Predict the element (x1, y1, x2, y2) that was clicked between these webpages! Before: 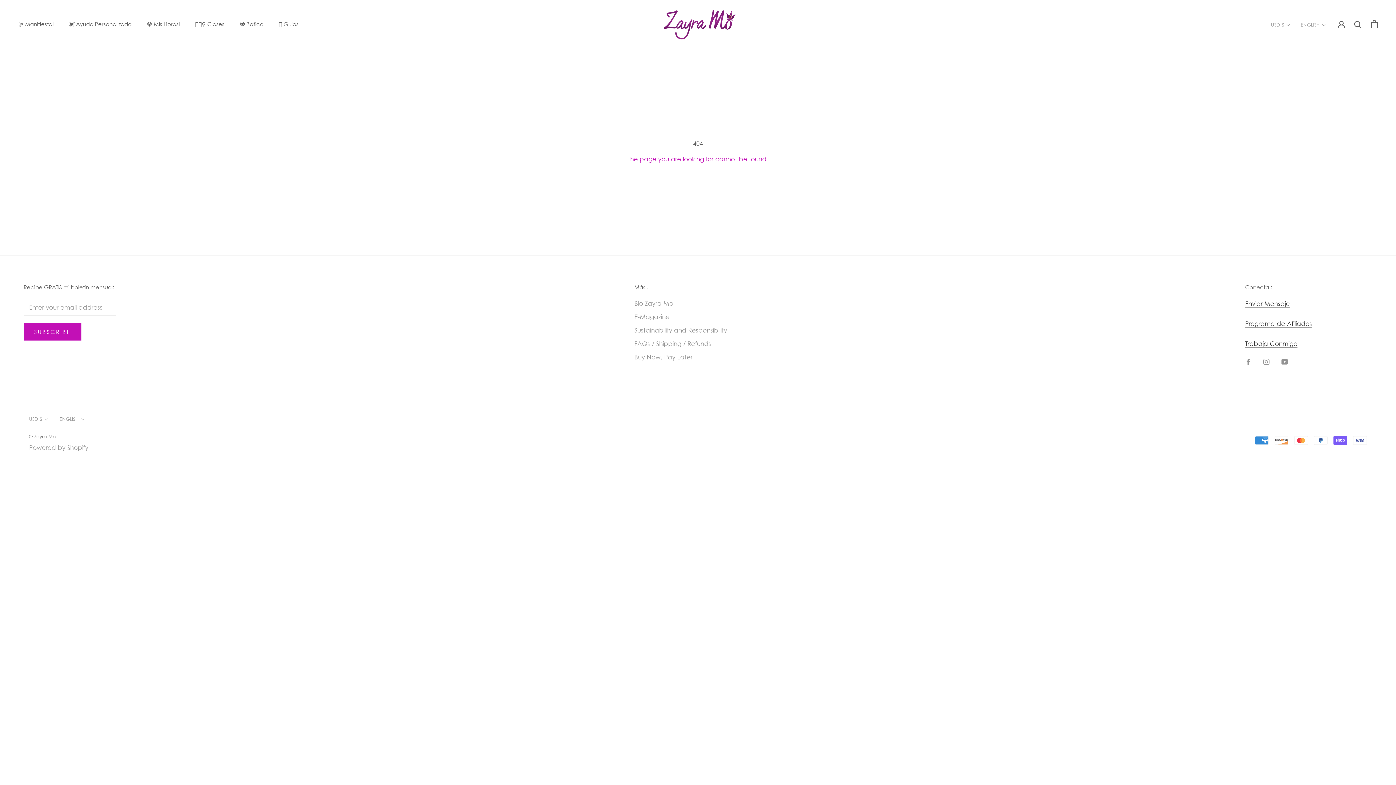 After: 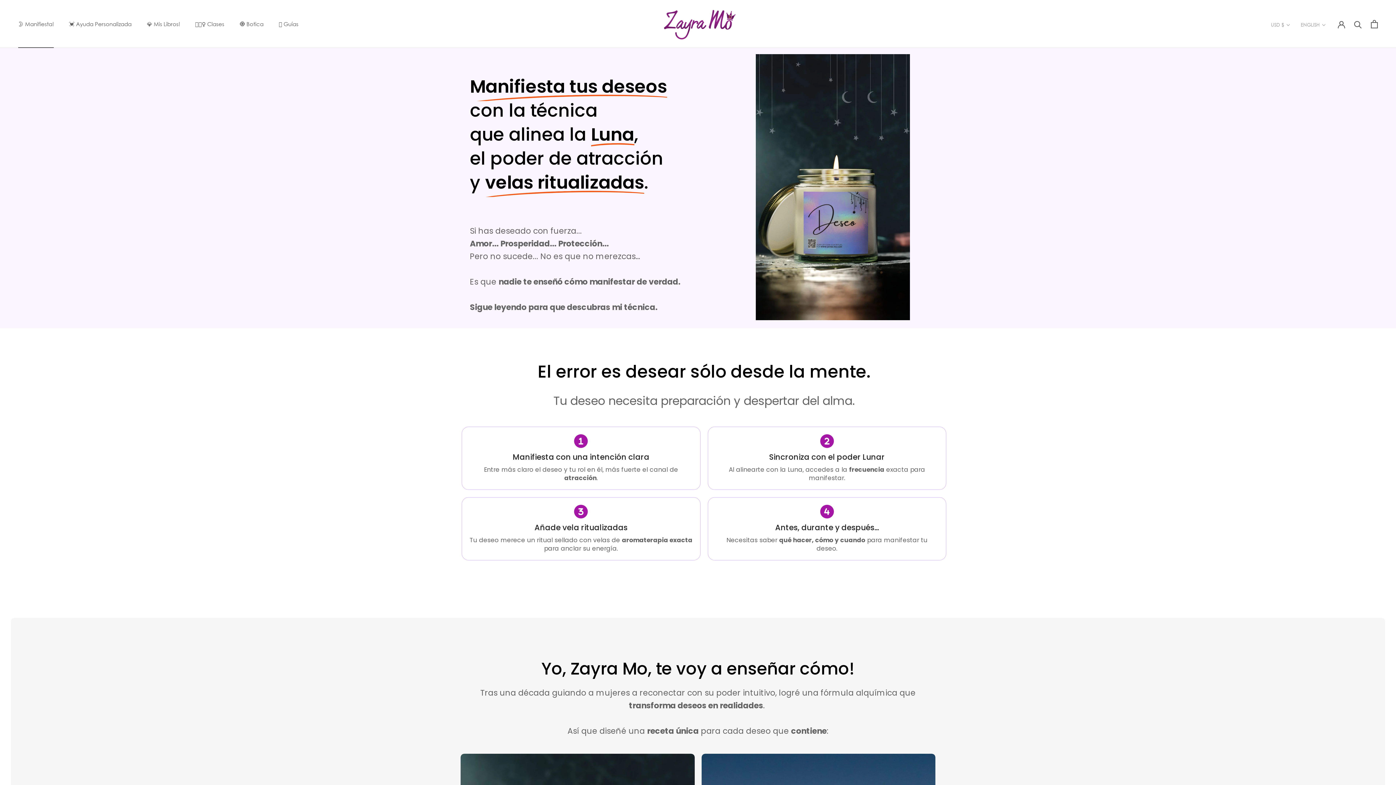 Action: label: © Zayra Mo bbox: (29, 433, 56, 439)